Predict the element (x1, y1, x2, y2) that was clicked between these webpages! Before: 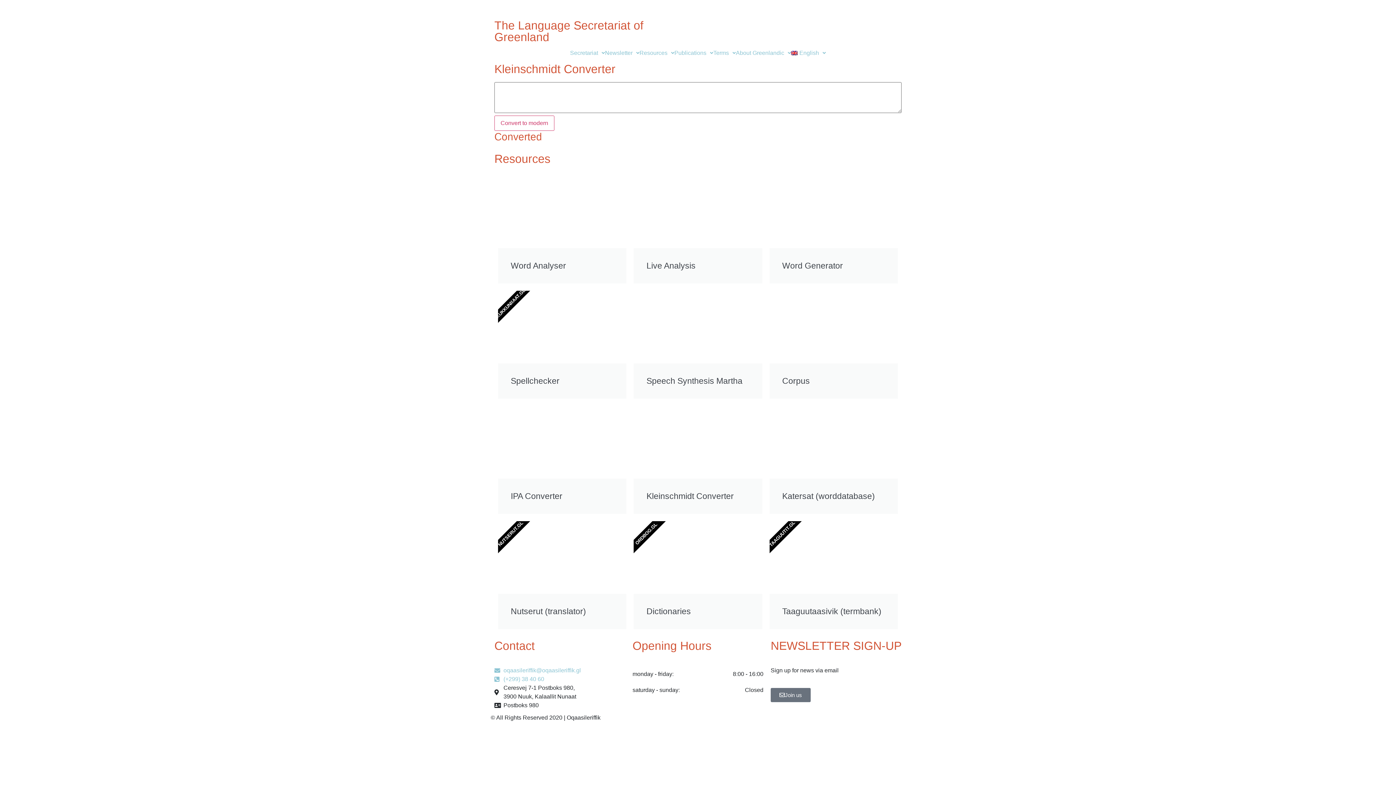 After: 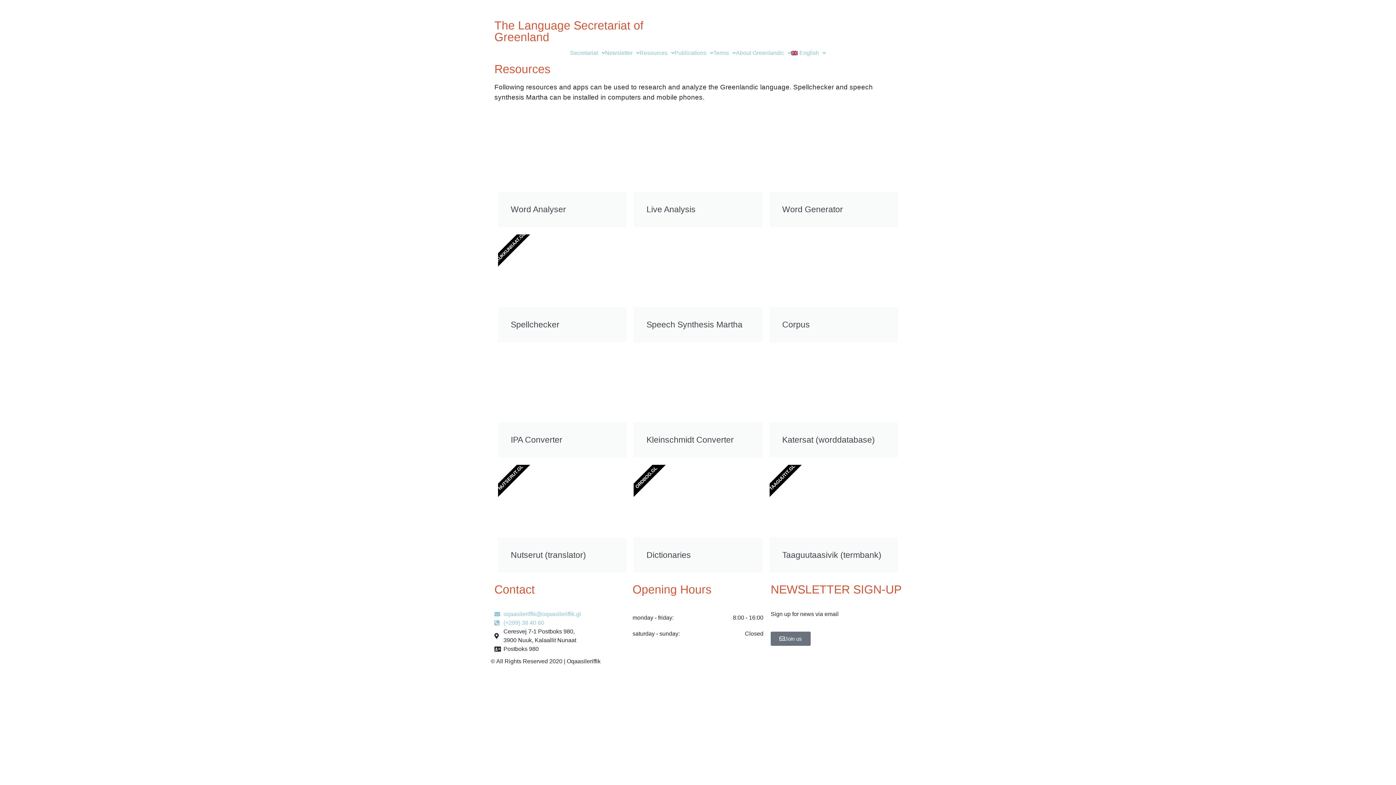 Action: label: Resources bbox: (639, 50, 674, 56)